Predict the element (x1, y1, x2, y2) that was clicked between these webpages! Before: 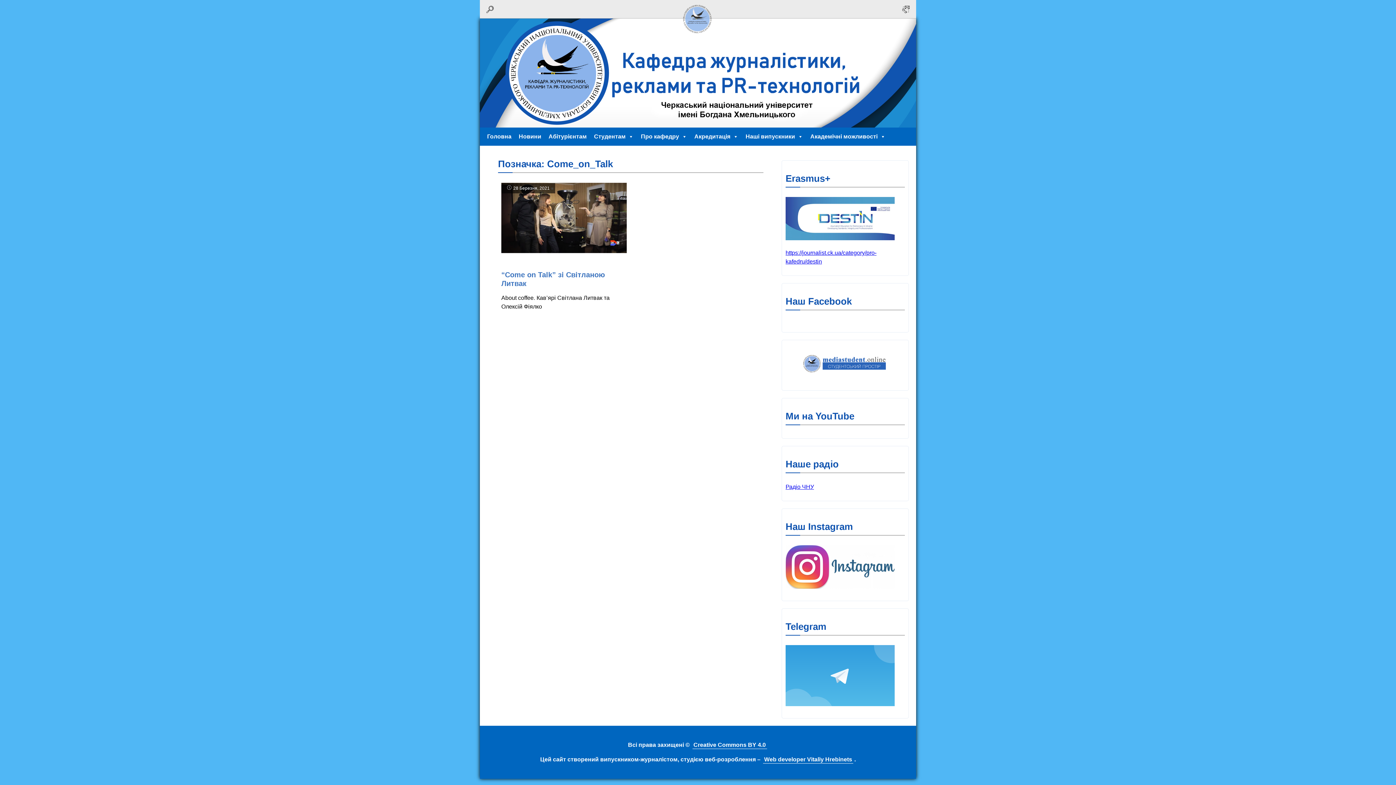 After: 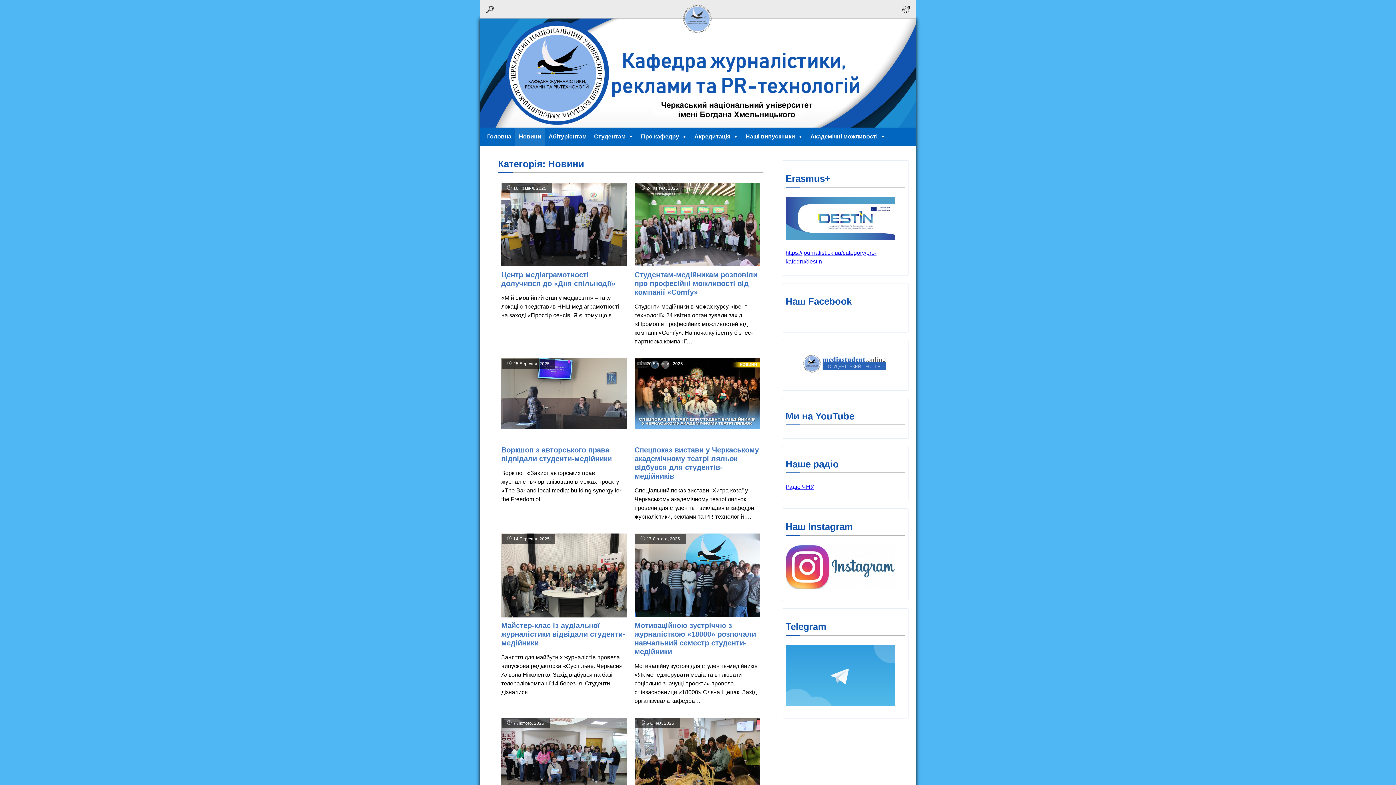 Action: bbox: (515, 127, 545, 145) label: Новини